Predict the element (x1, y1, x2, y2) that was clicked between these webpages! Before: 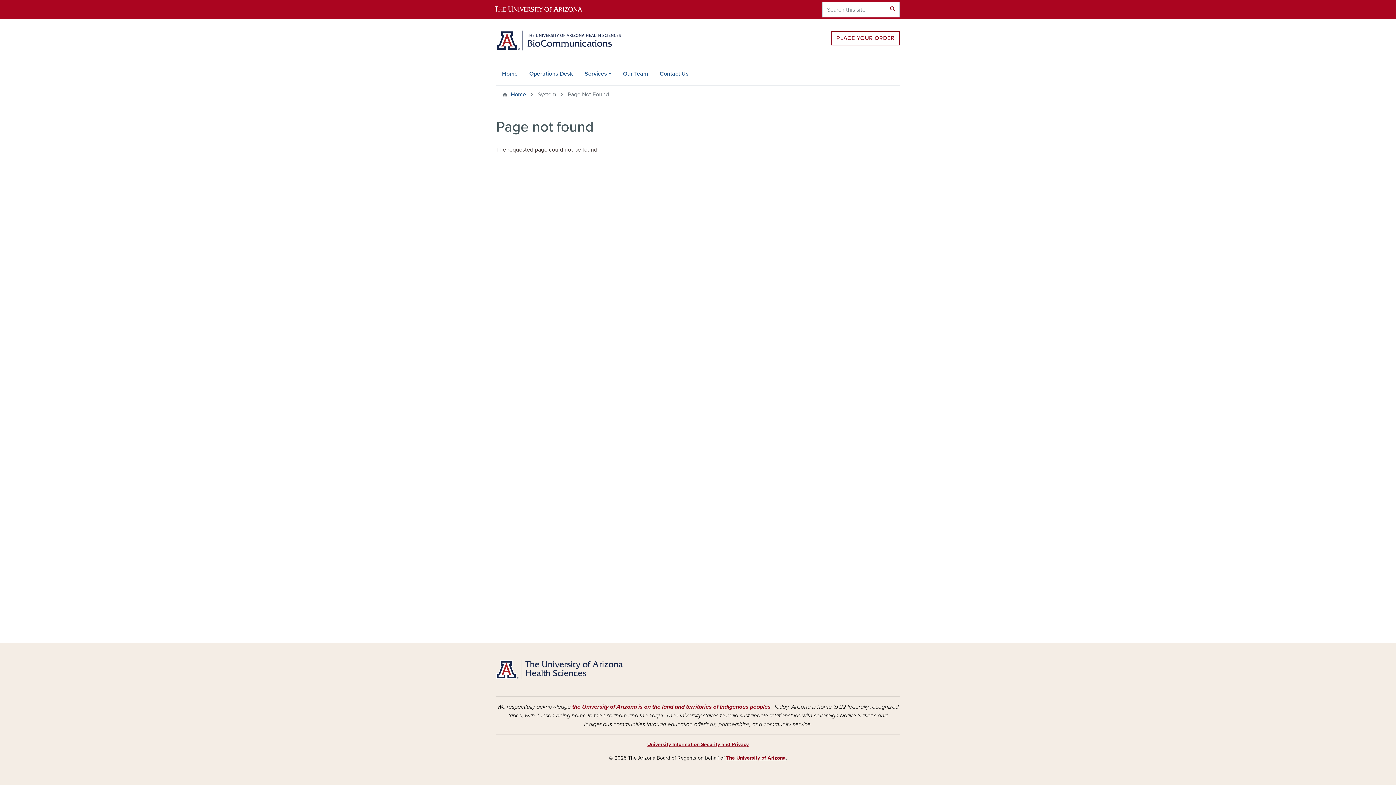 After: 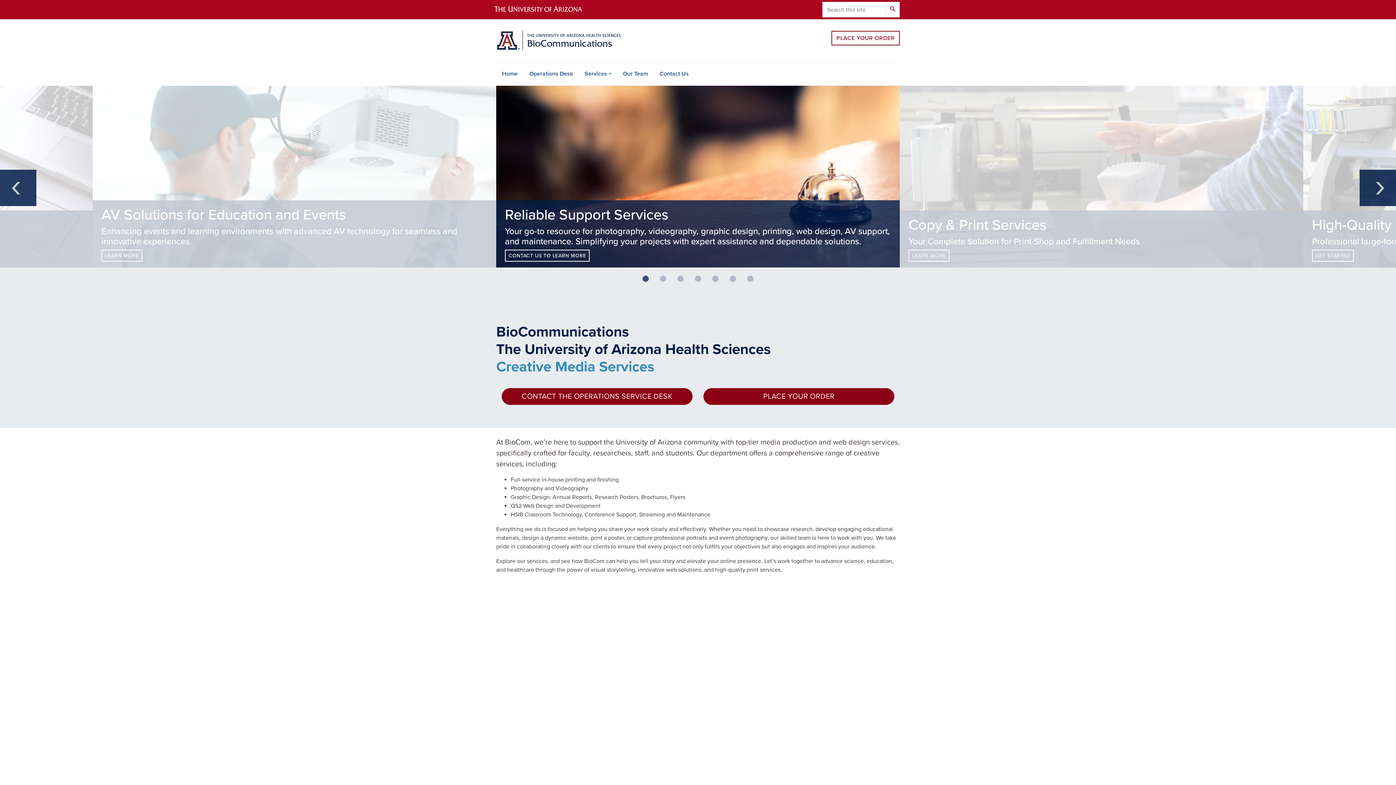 Action: bbox: (510, 90, 526, 98) label: Home